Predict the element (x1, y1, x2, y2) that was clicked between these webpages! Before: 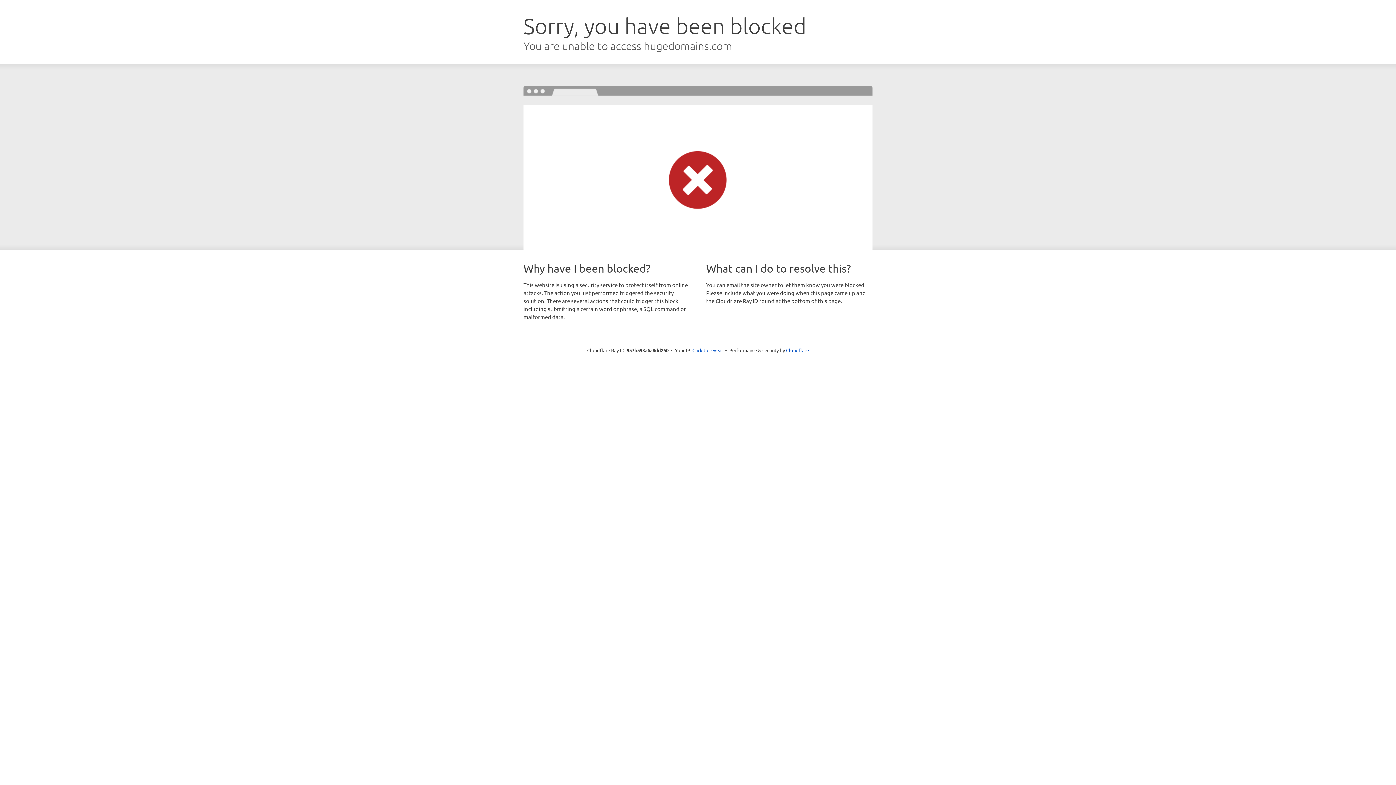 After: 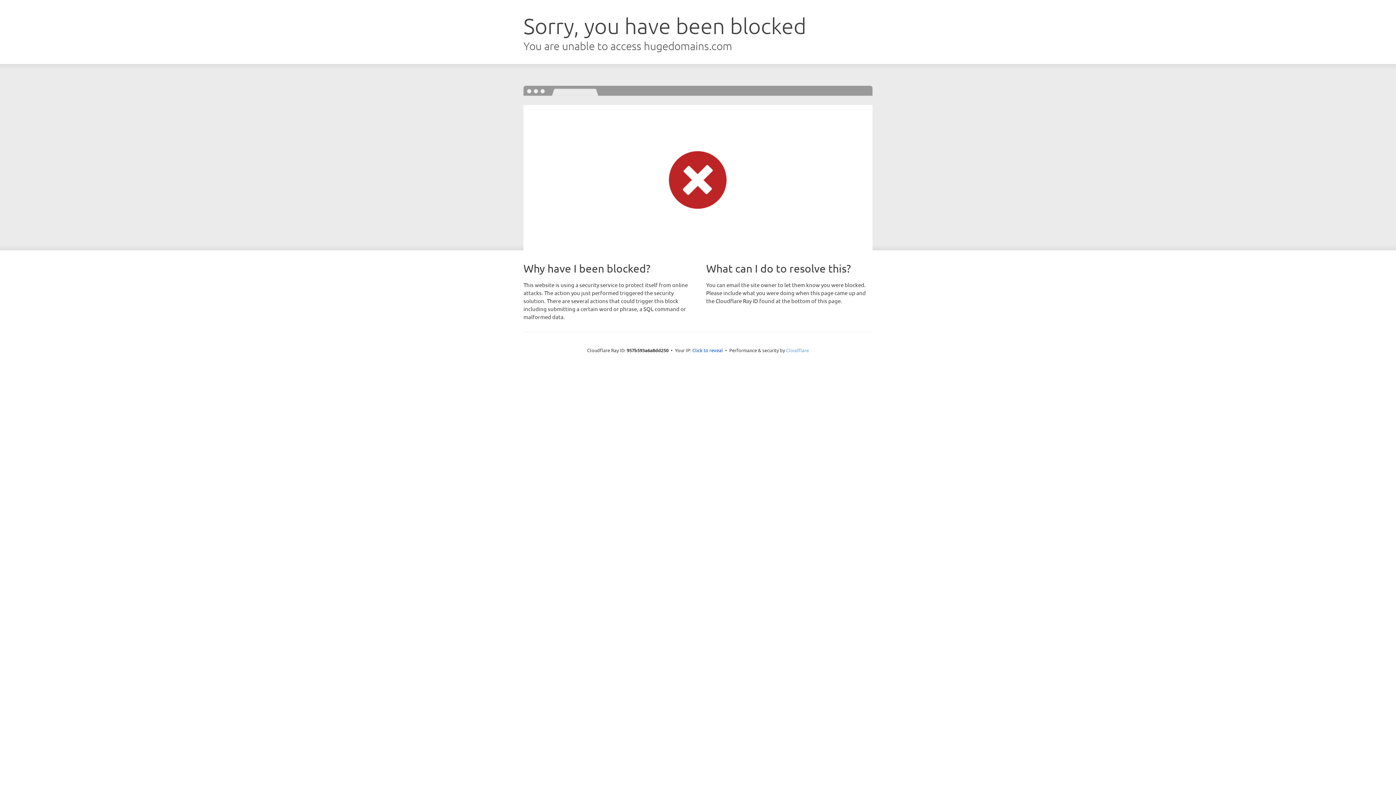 Action: bbox: (786, 347, 809, 353) label: Cloudflare